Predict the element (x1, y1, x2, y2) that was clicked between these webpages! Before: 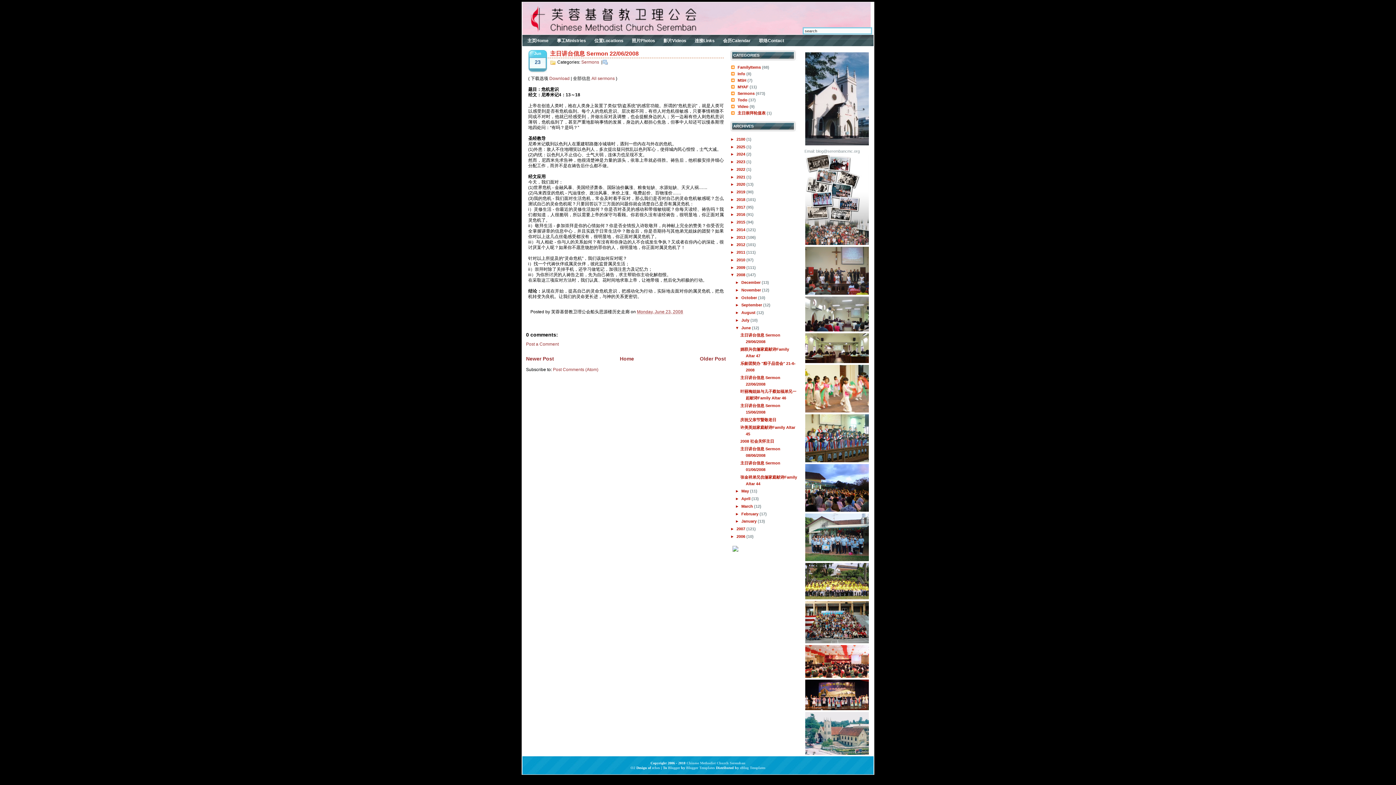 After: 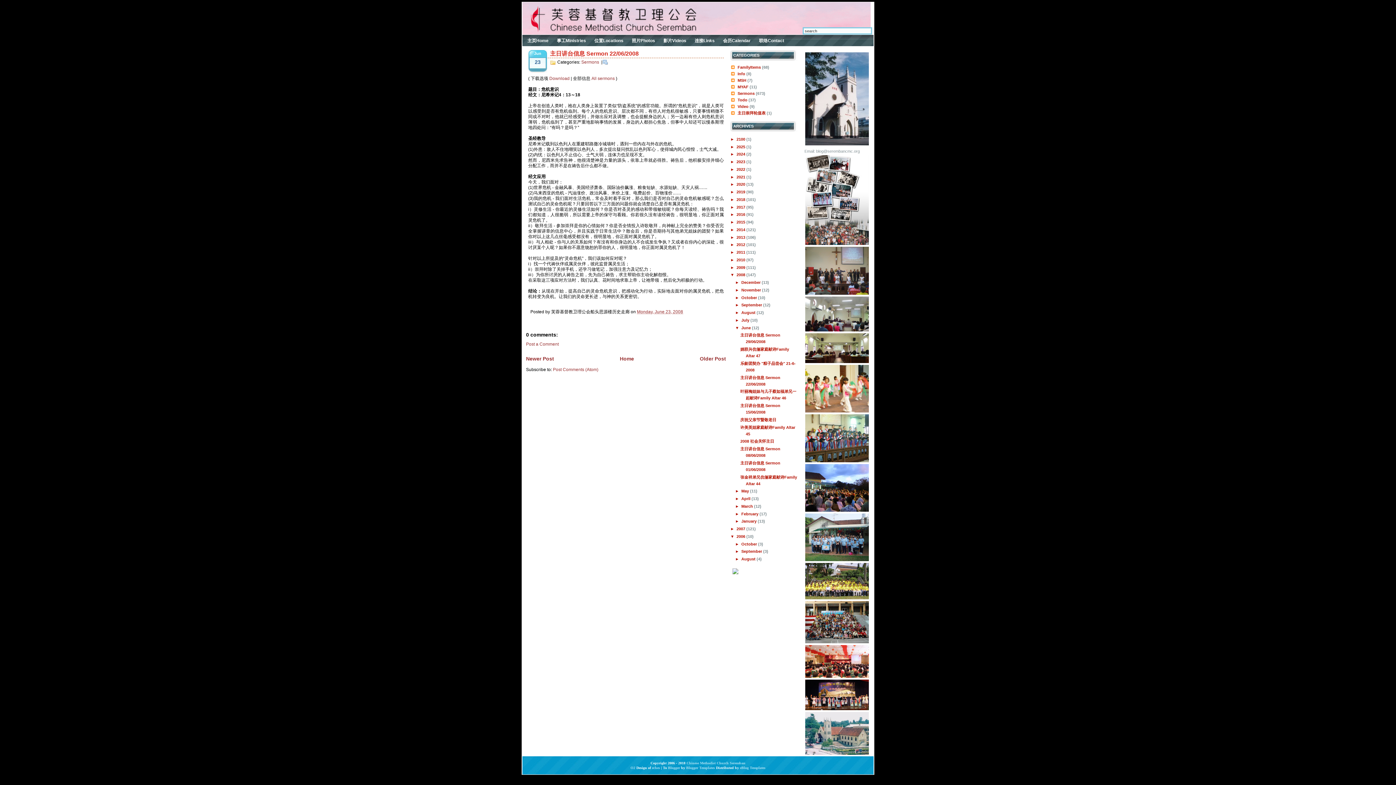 Action: label: ►   bbox: (730, 534, 736, 538)